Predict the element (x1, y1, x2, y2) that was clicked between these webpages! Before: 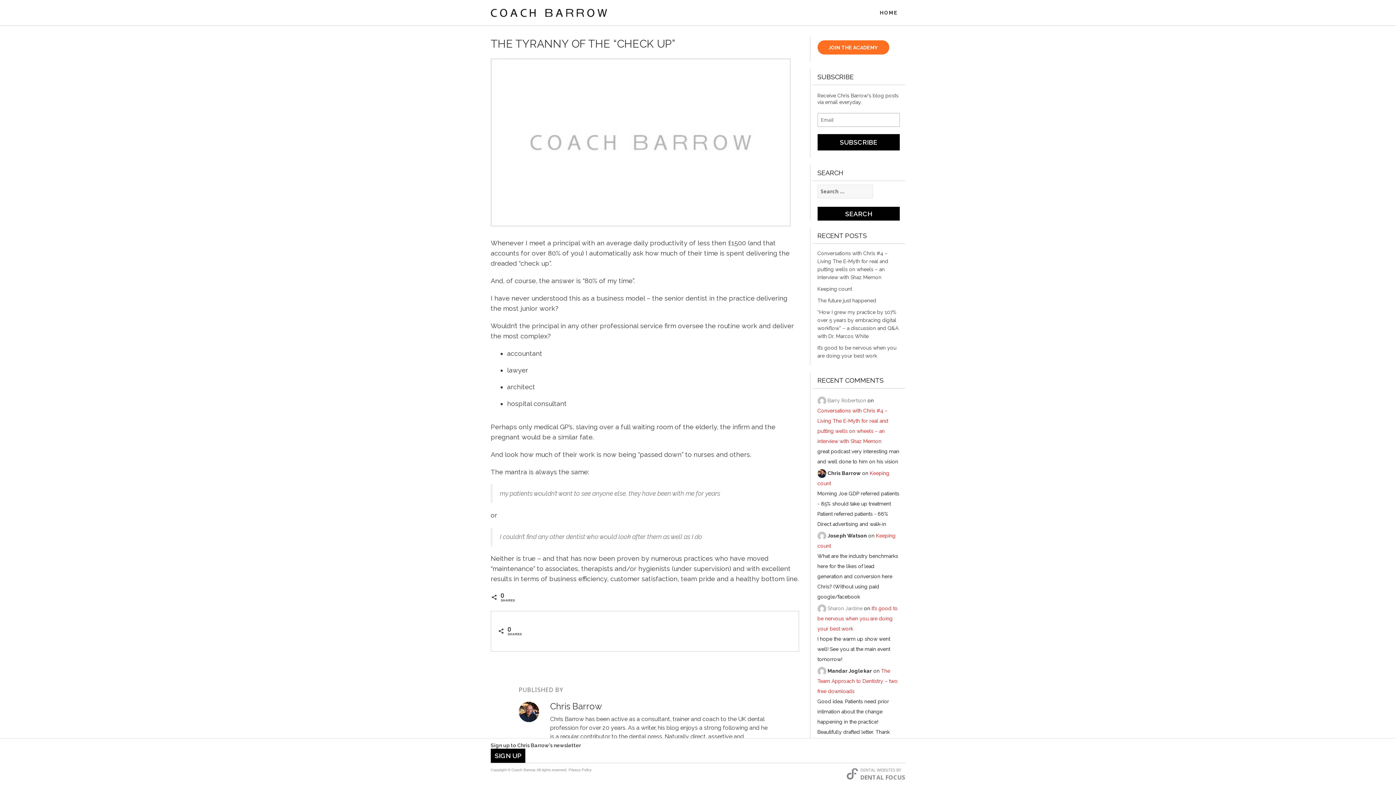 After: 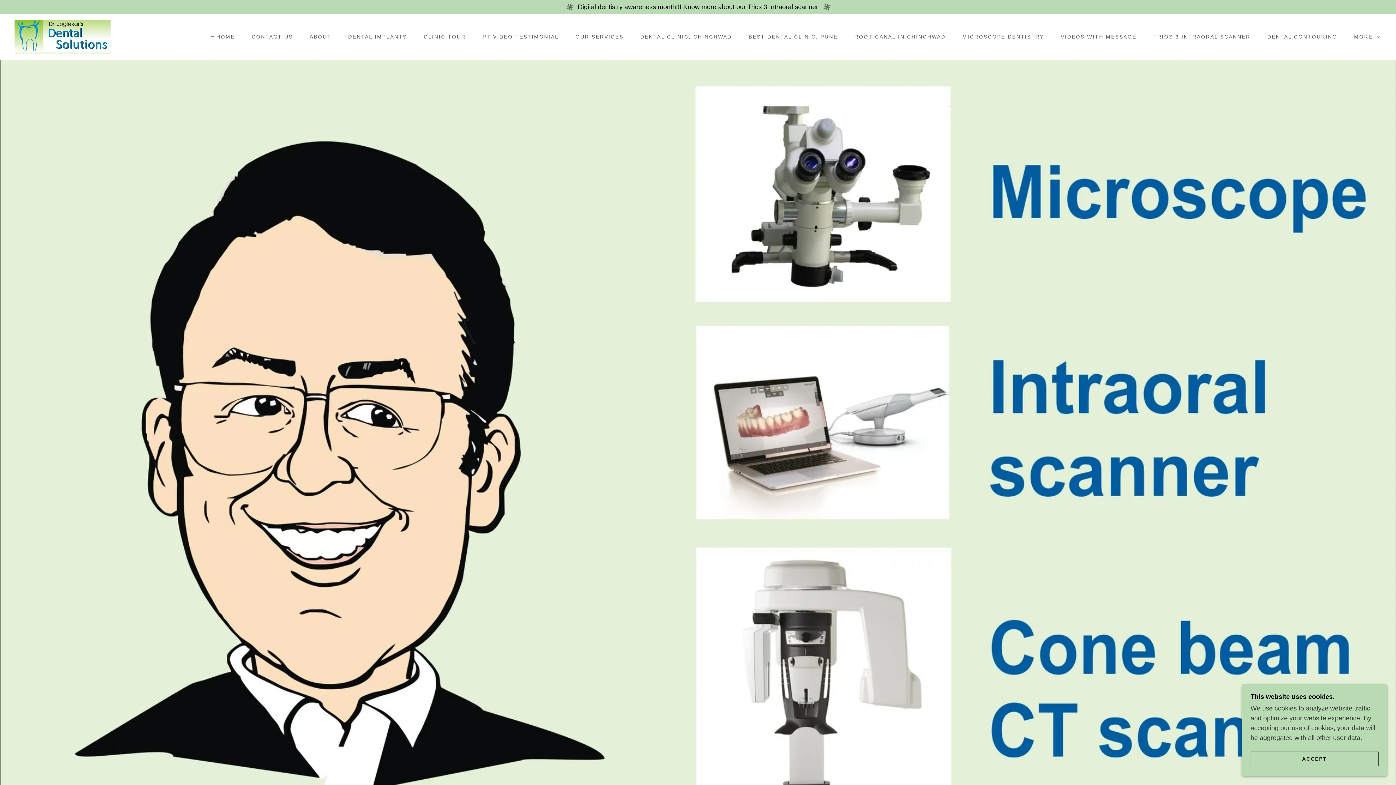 Action: label: Mandar Joglekar bbox: (827, 664, 872, 674)